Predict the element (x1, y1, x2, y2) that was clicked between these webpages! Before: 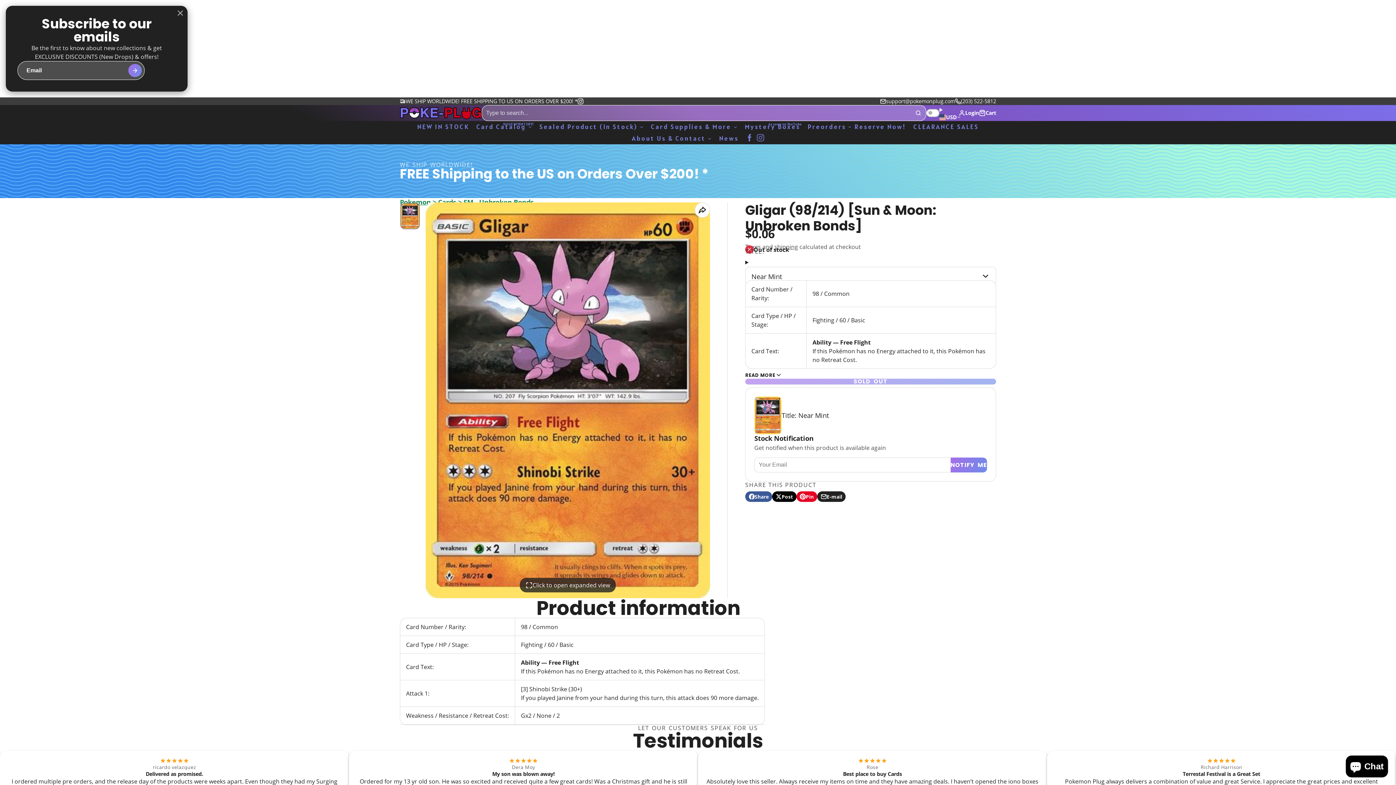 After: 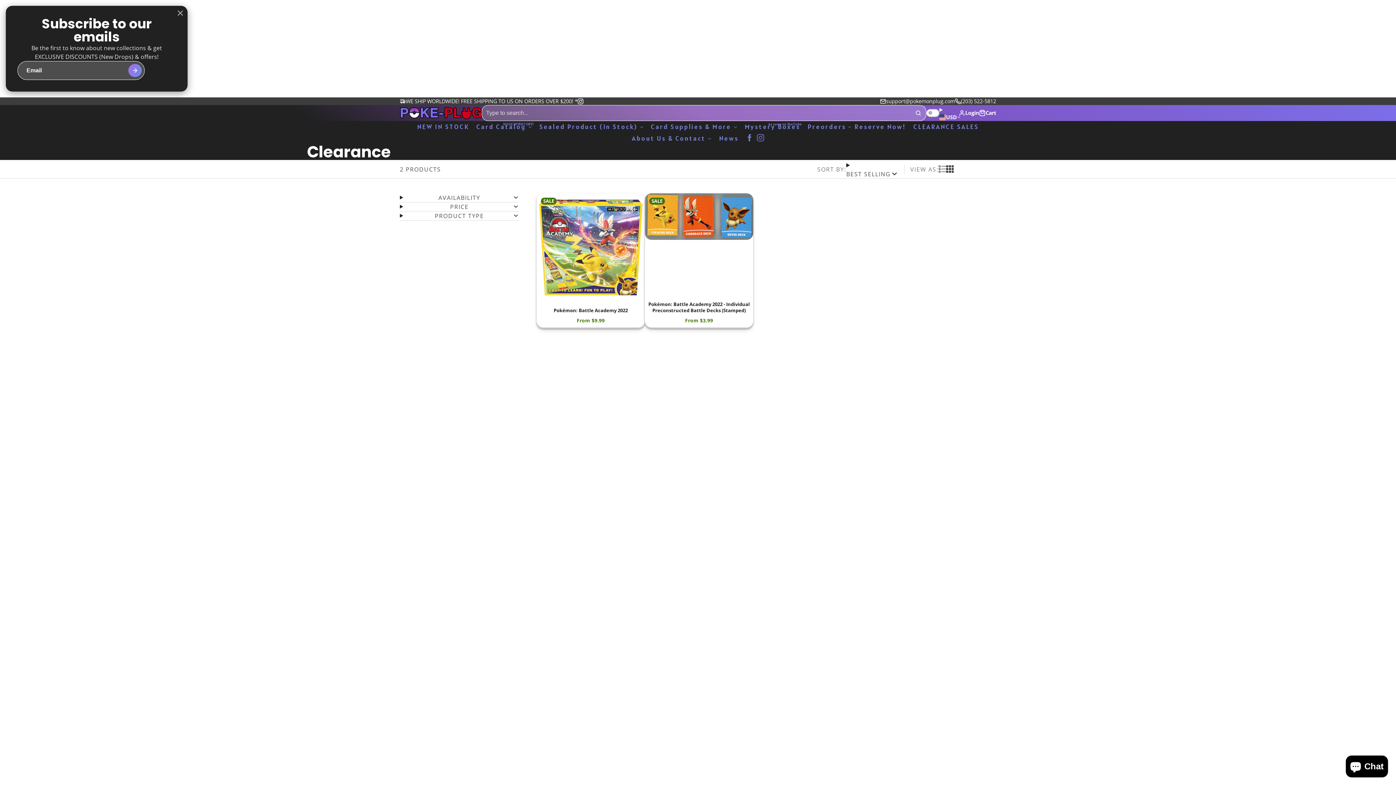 Action: label: CLEARANCE SALES bbox: (910, 120, 982, 132)